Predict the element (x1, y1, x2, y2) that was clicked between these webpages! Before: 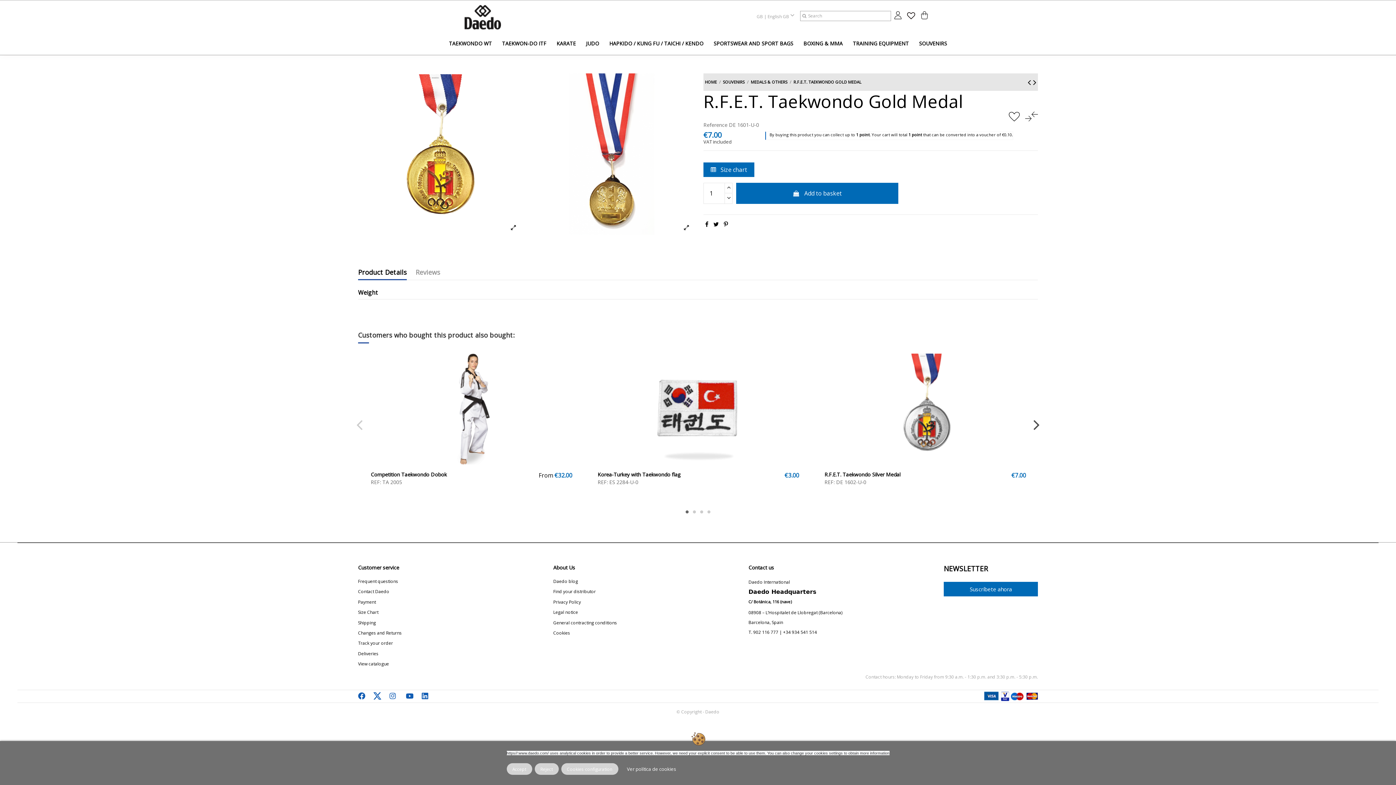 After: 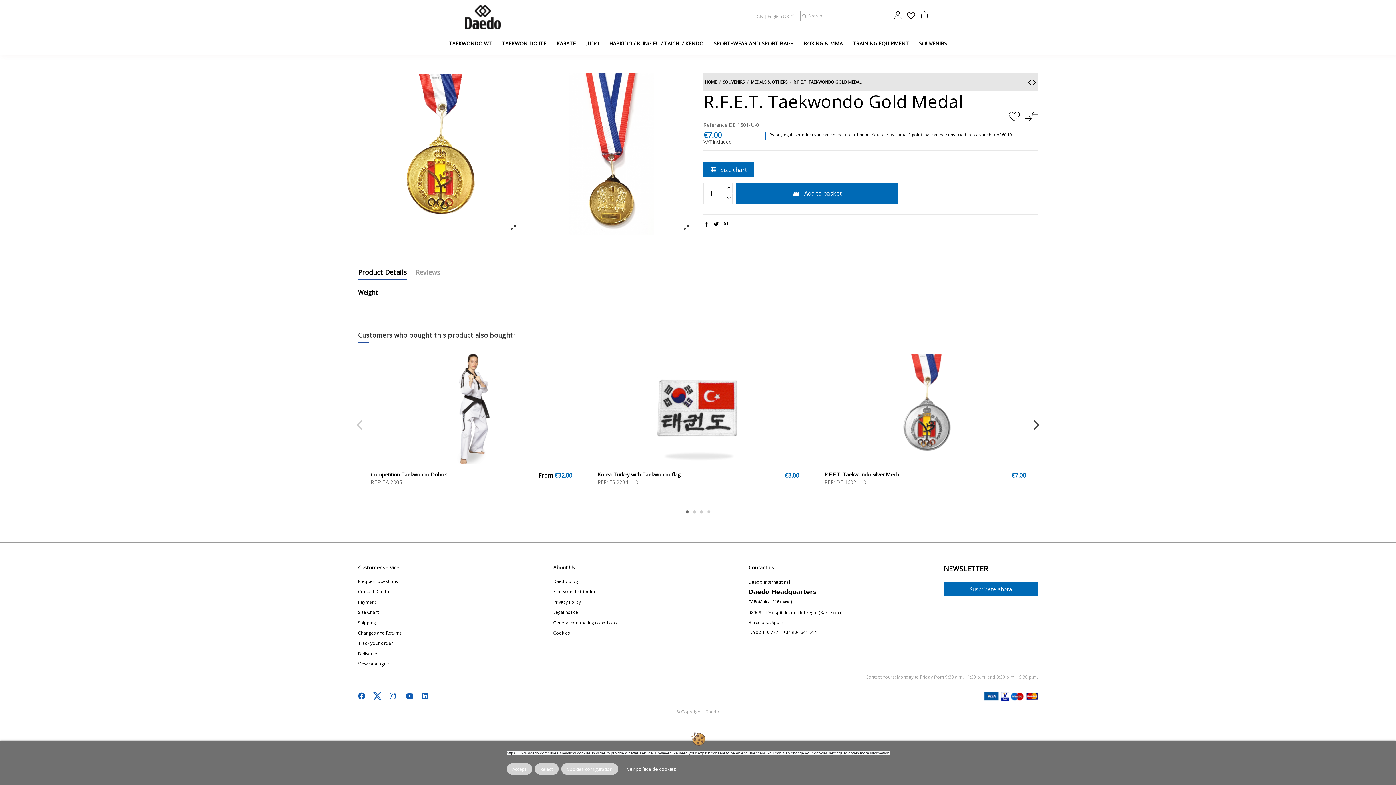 Action: bbox: (389, 690, 395, 700)